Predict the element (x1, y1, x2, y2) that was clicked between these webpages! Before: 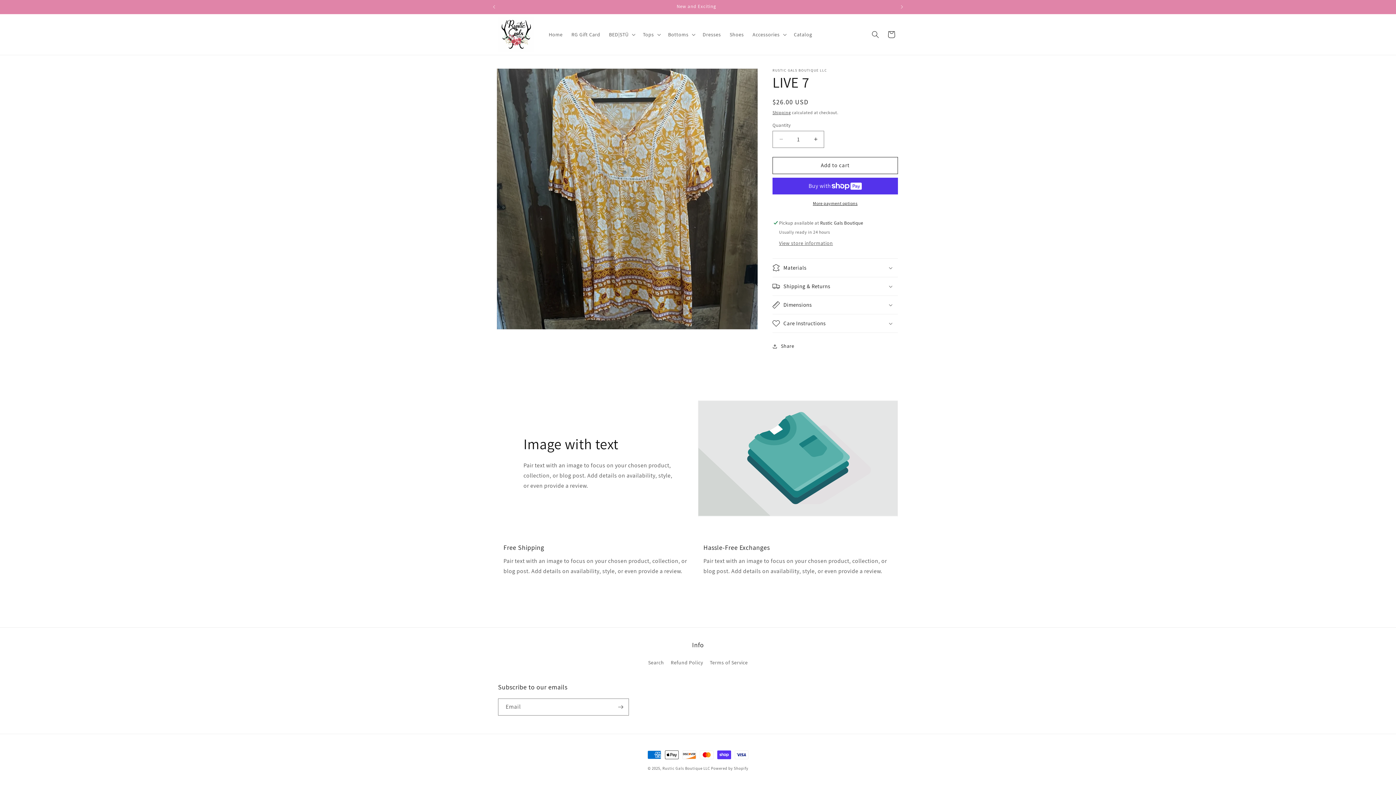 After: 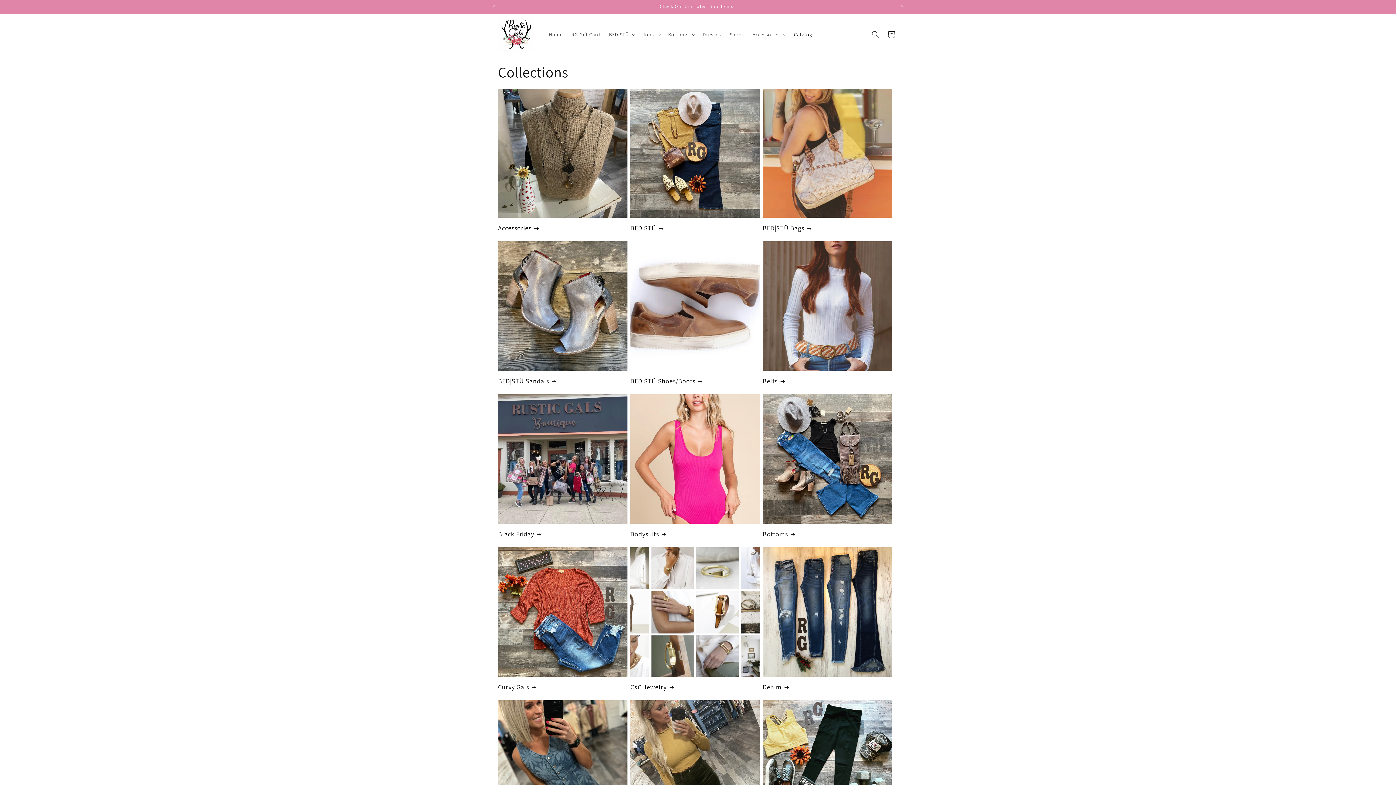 Action: label: Catalog bbox: (789, 26, 816, 42)